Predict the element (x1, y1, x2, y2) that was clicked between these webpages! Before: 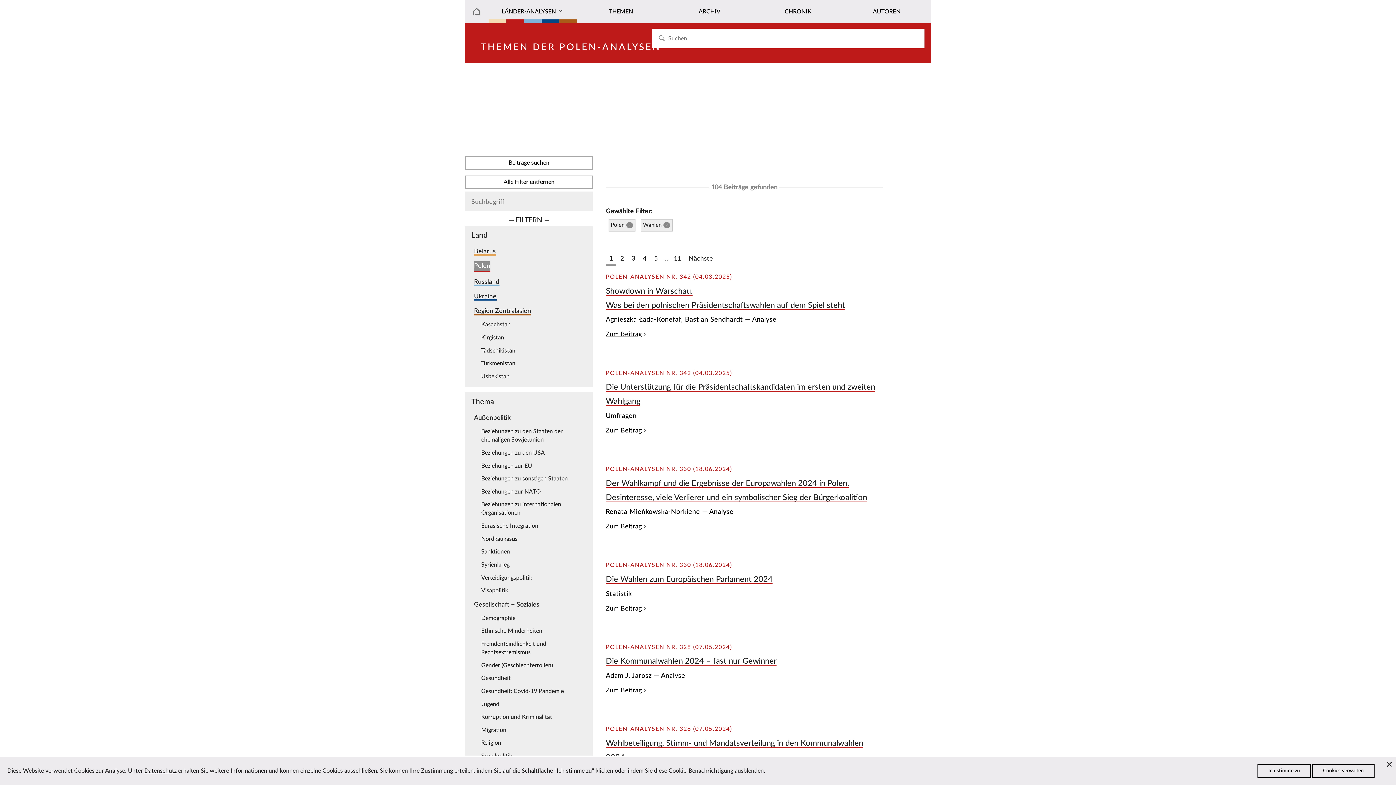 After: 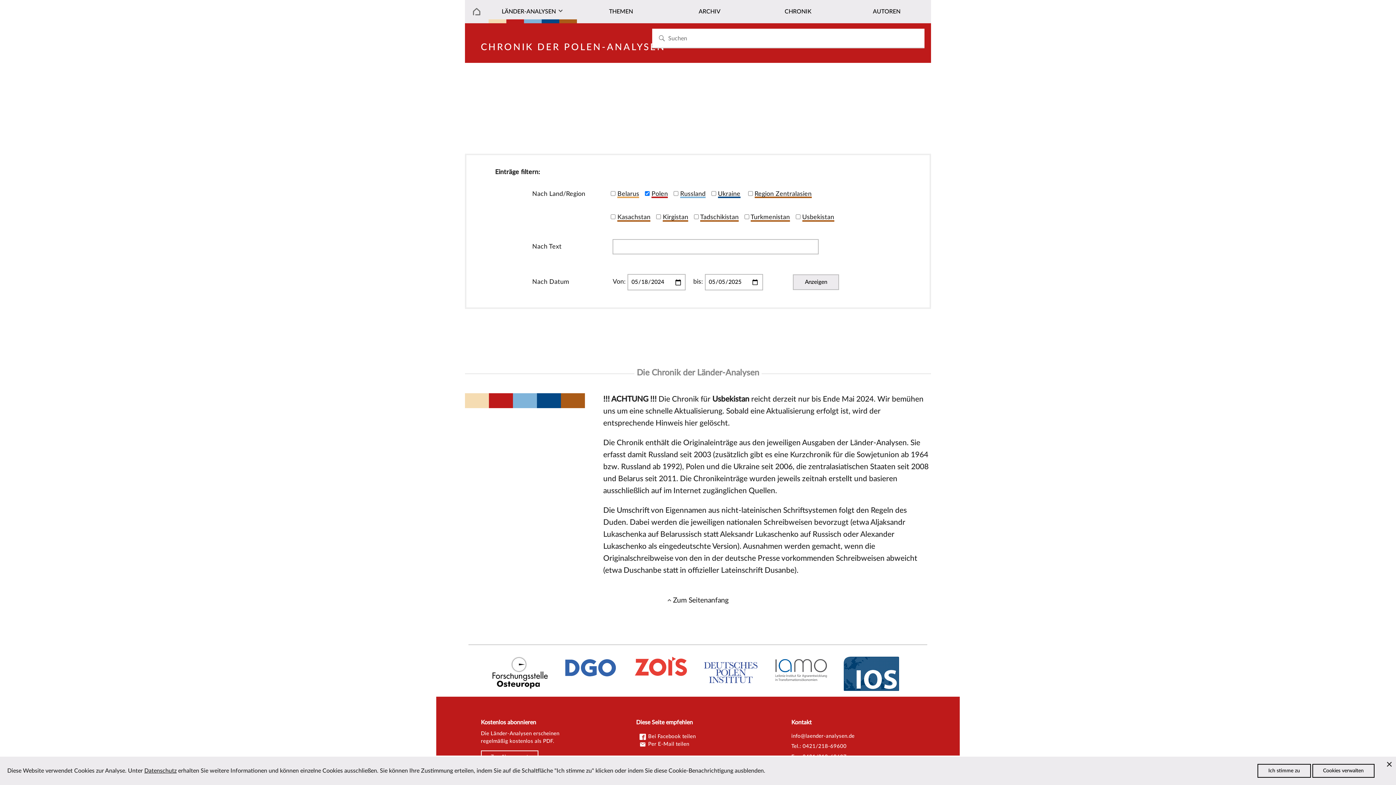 Action: bbox: (754, 0, 842, 23) label: CHRONIK